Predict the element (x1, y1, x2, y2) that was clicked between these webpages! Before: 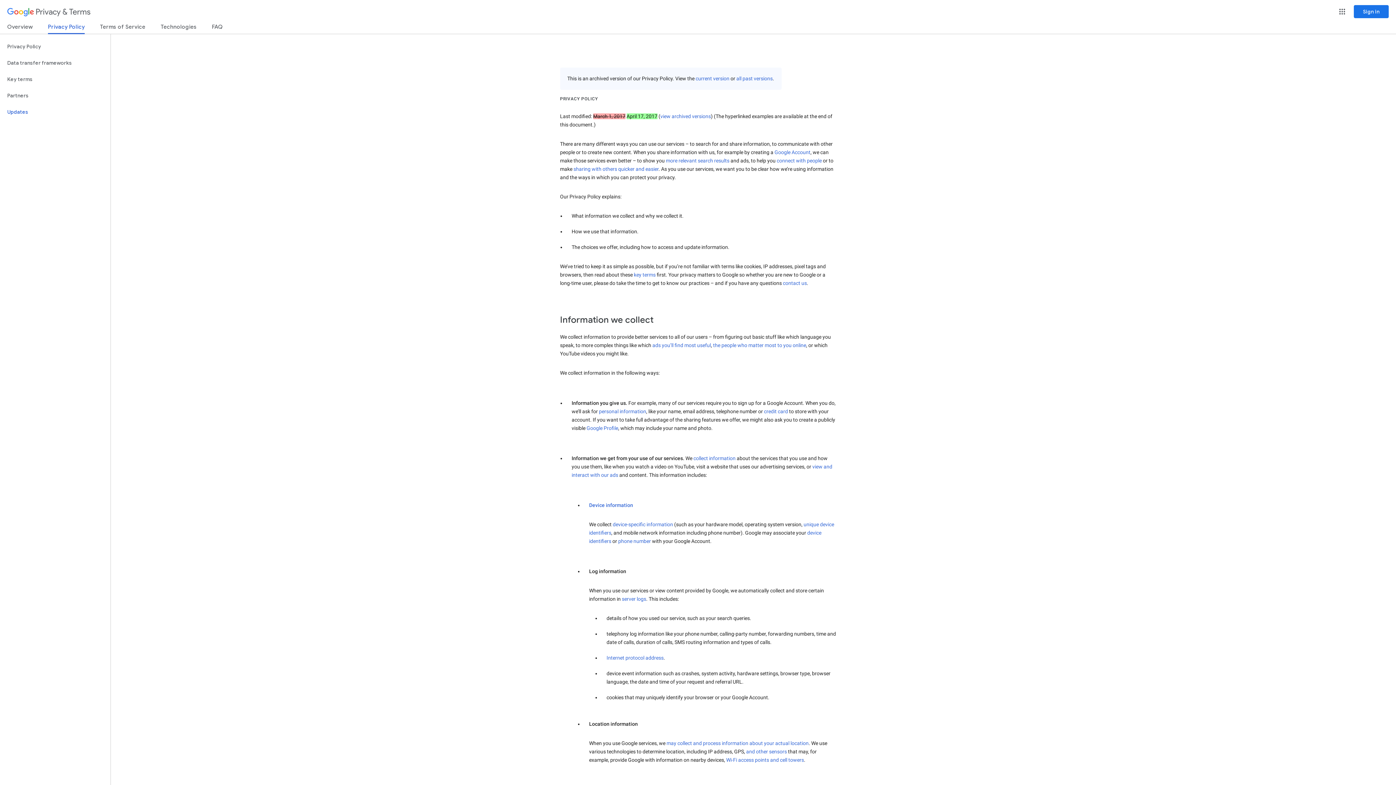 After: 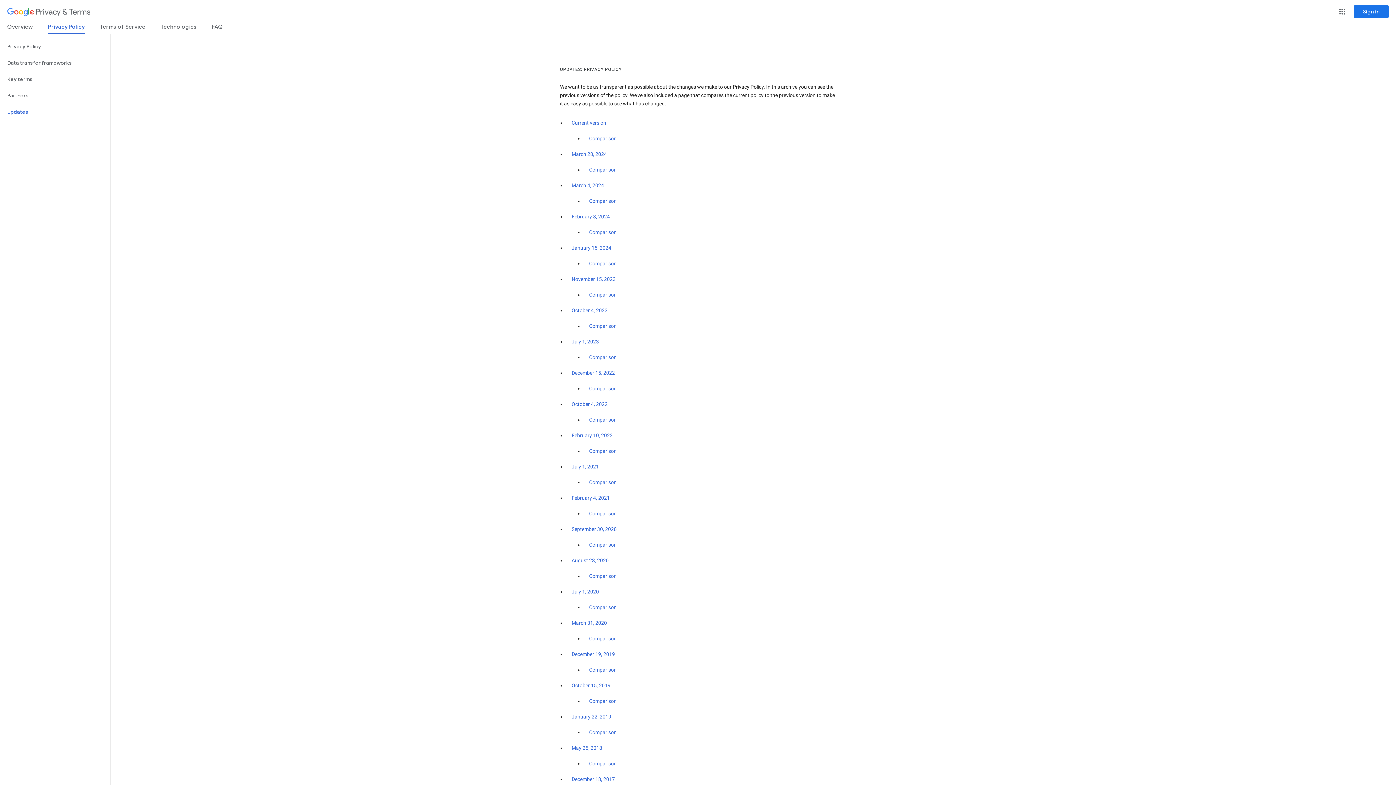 Action: bbox: (0, 104, 110, 120) label: Updates